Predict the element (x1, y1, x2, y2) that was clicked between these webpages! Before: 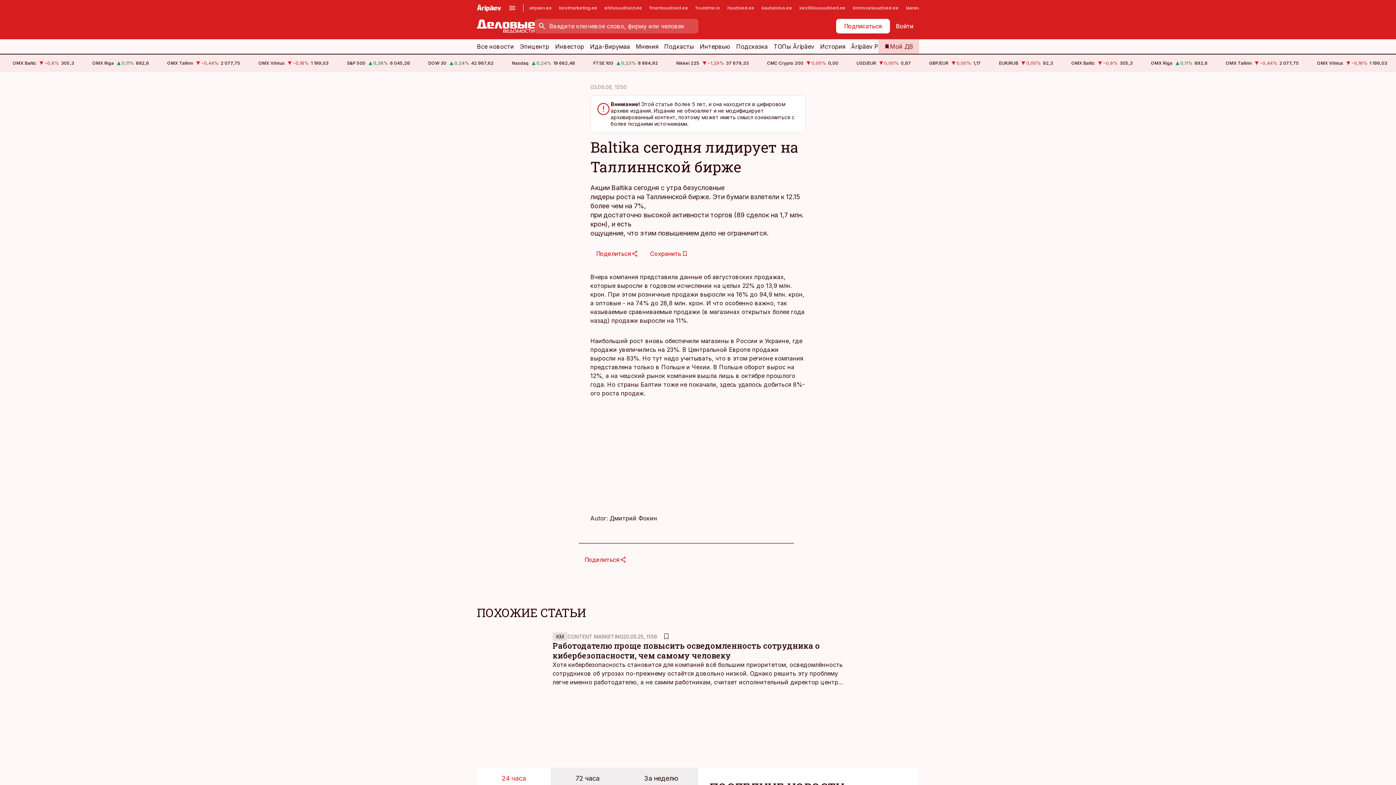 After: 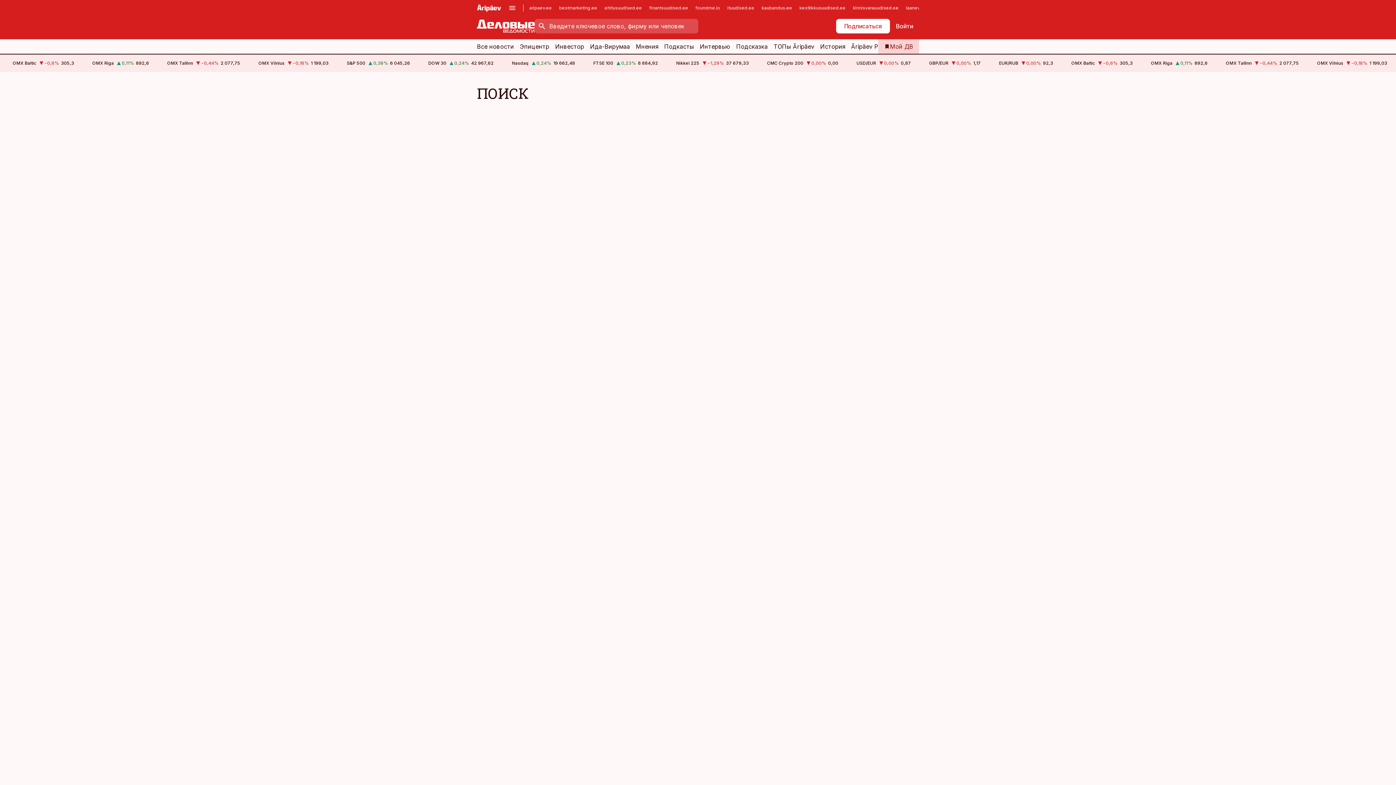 Action: bbox: (477, 39, 514, 53) label: Все новости